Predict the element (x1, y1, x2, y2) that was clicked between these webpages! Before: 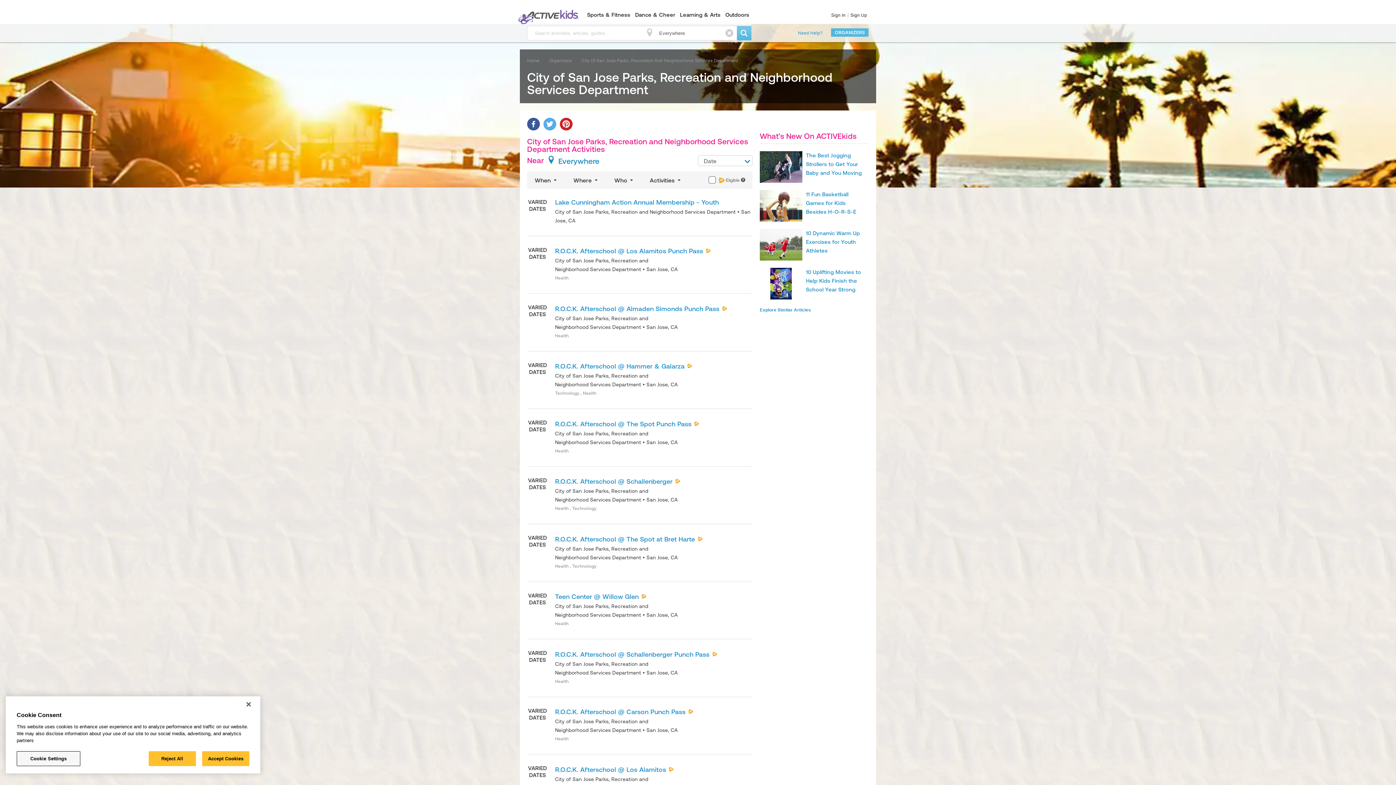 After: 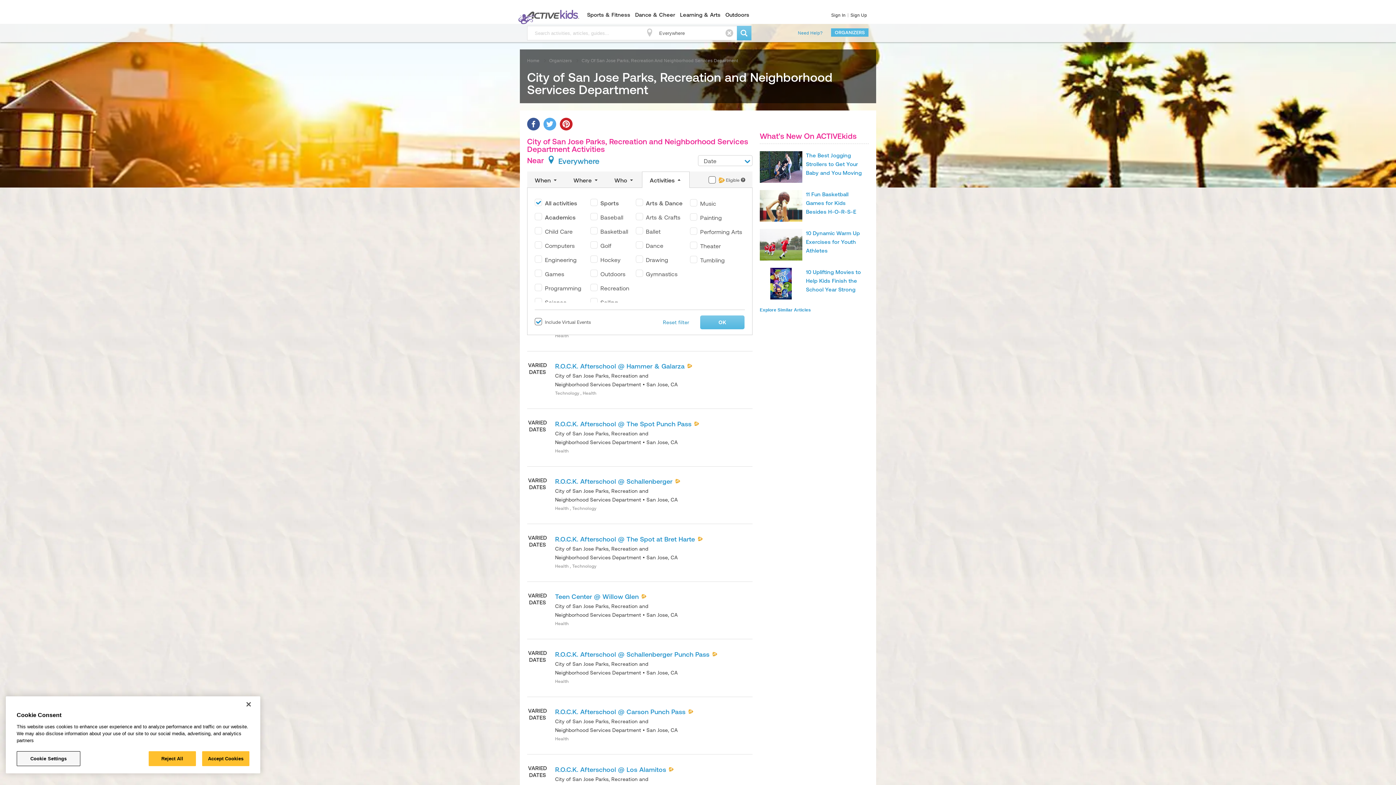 Action: label: Activities  bbox: (642, 172, 689, 187)